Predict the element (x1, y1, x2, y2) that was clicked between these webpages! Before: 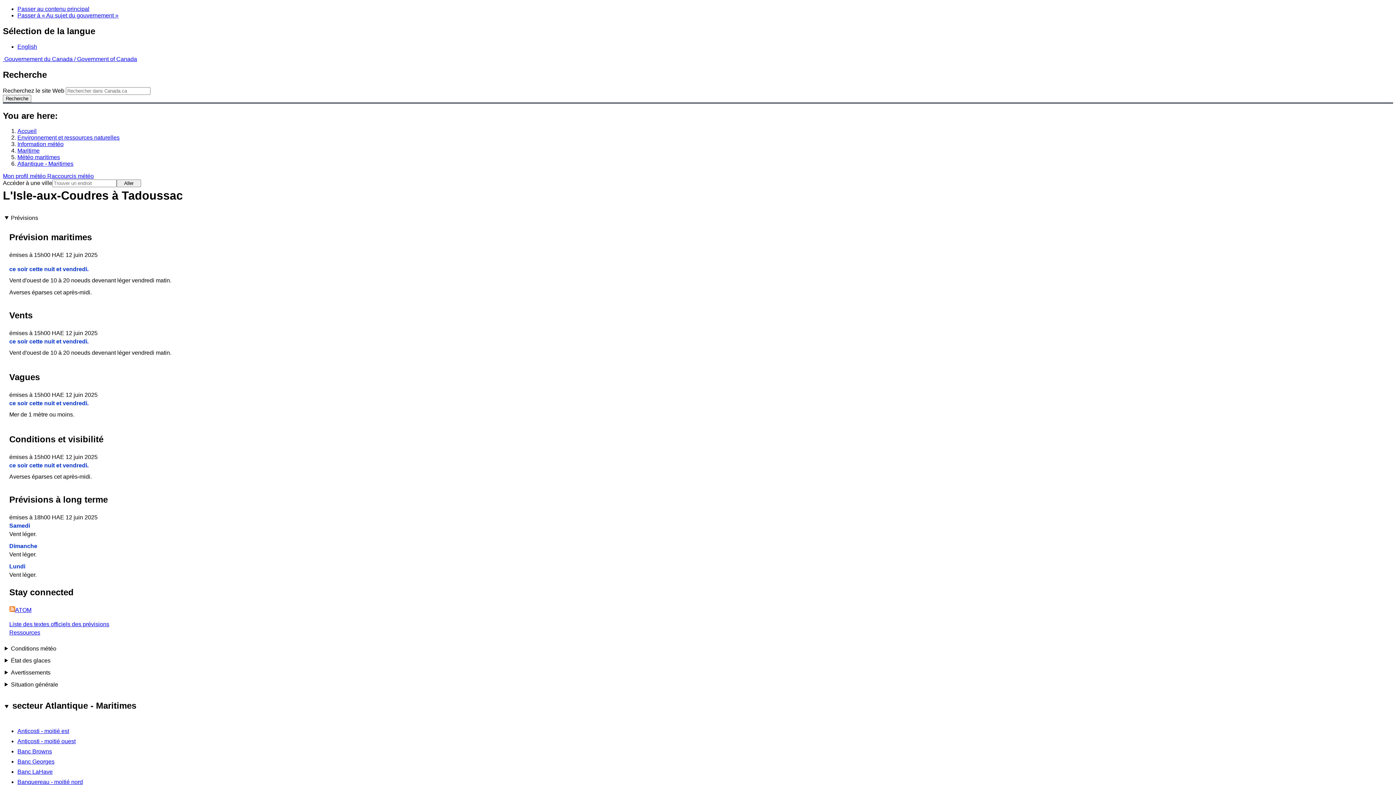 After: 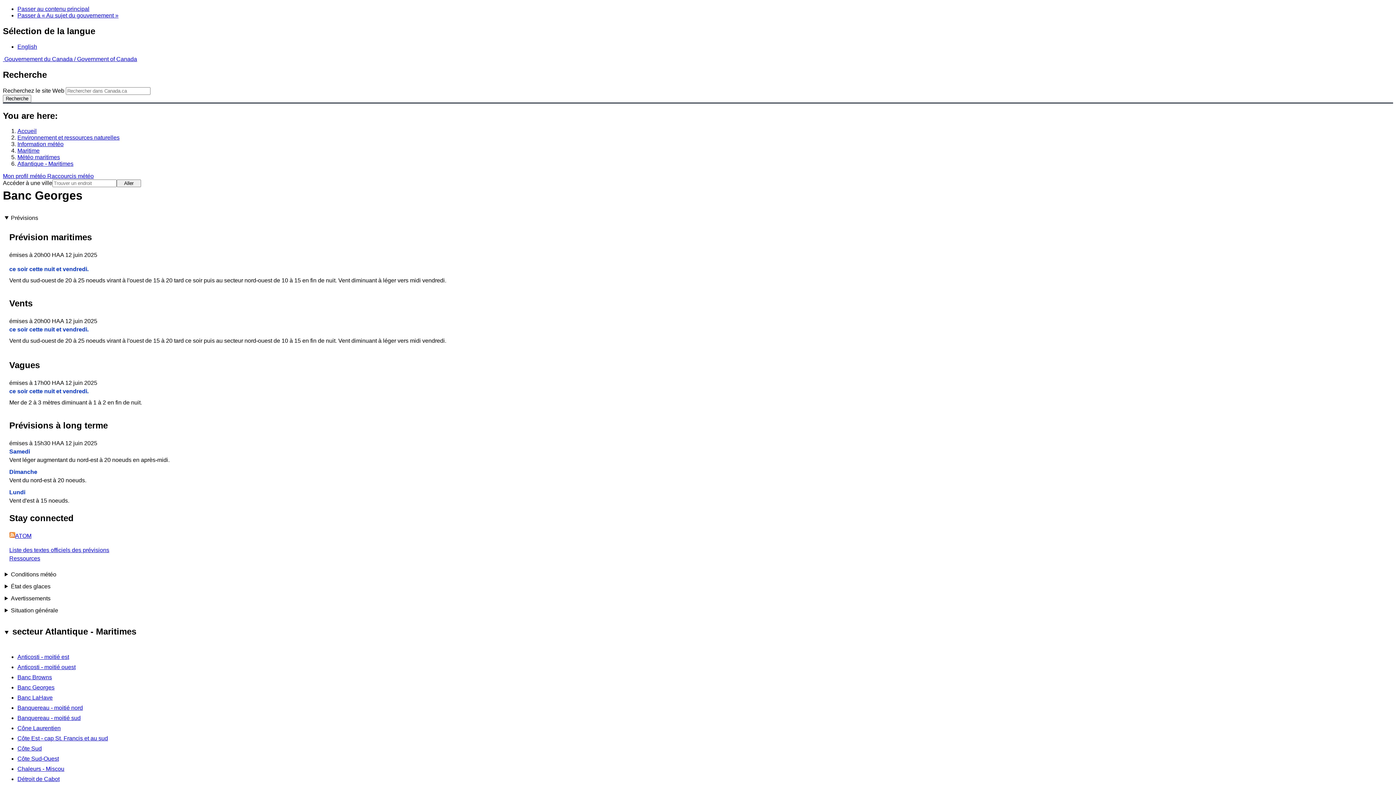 Action: bbox: (17, 758, 54, 764) label: Banc Georges